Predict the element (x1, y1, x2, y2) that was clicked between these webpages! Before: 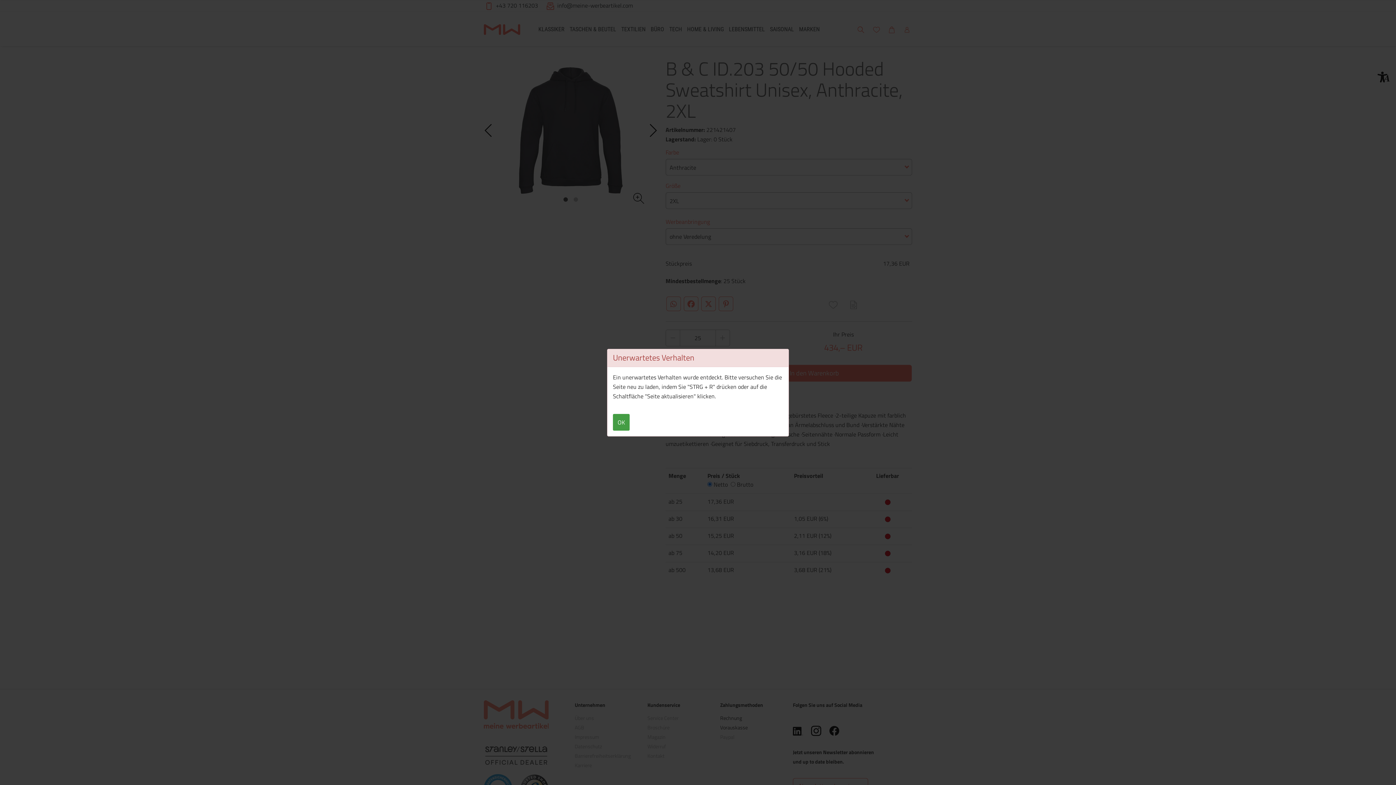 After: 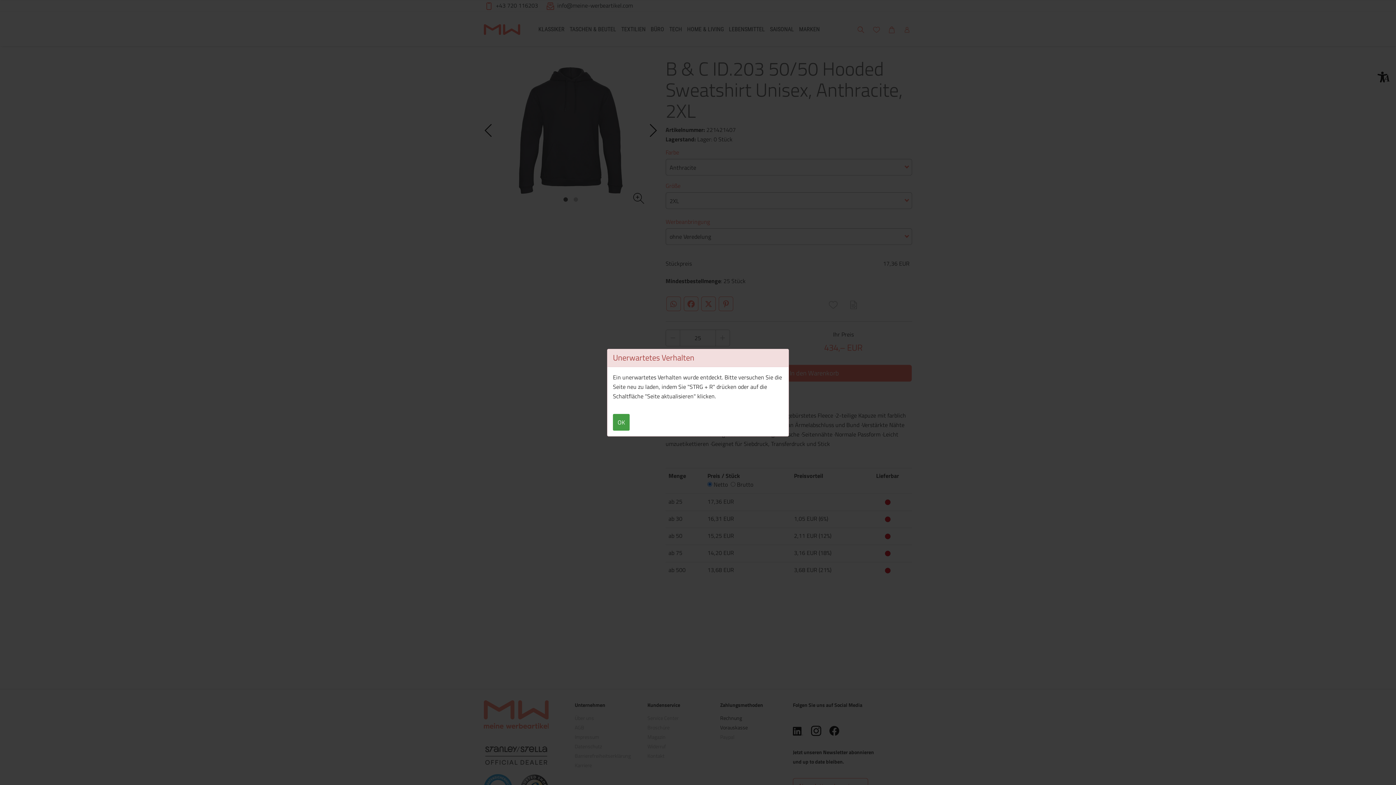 Action: label: OK bbox: (613, 414, 629, 430)